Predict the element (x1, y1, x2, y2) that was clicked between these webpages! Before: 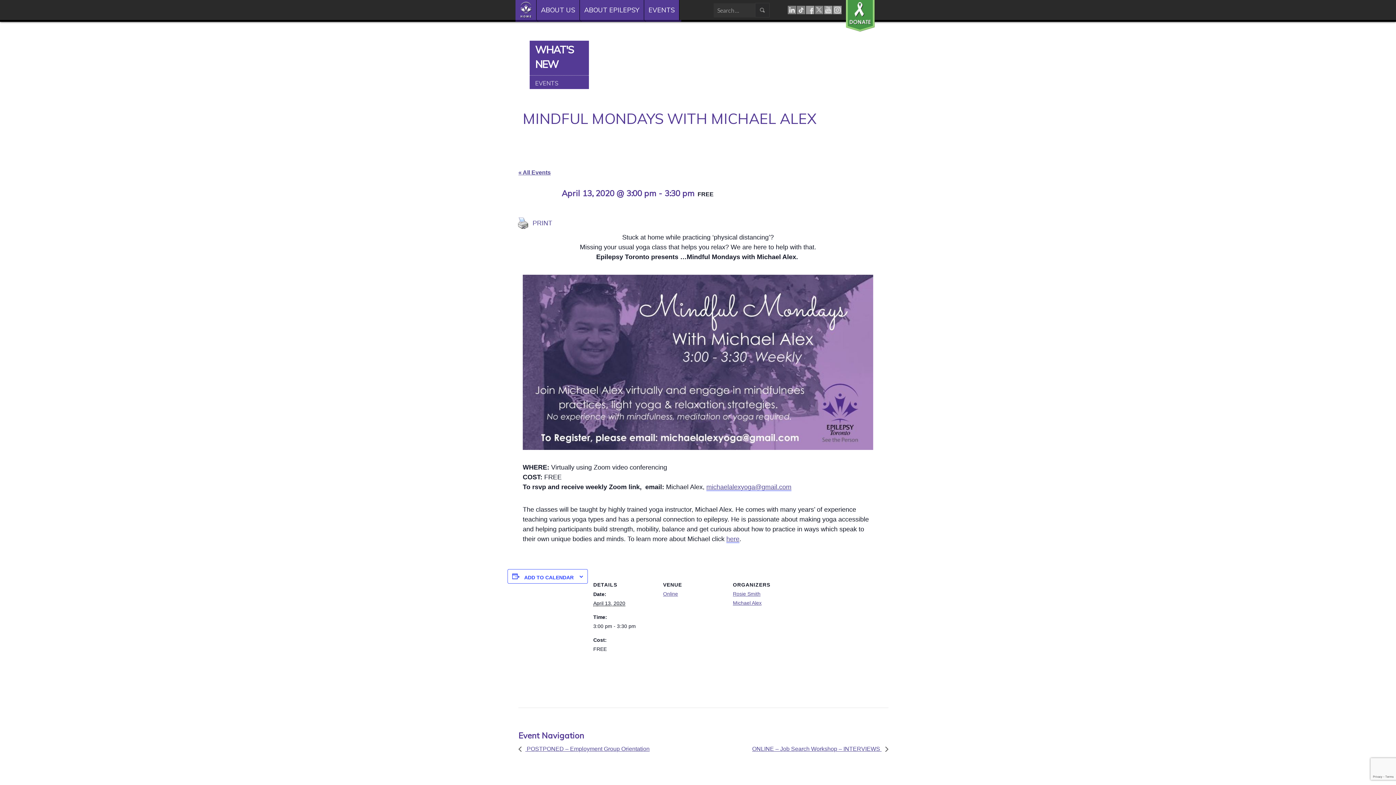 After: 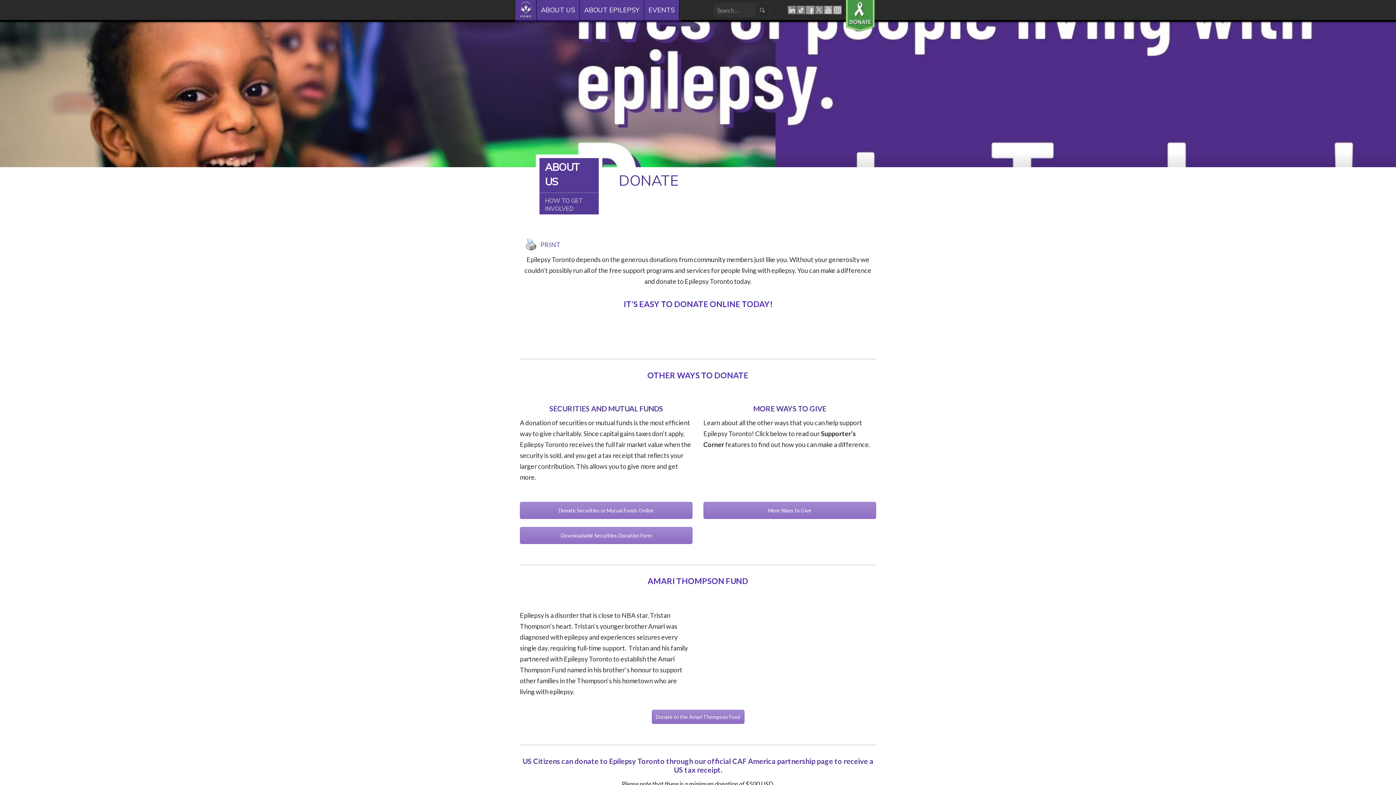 Action: bbox: (846, -3, 876, 32) label: DONATE